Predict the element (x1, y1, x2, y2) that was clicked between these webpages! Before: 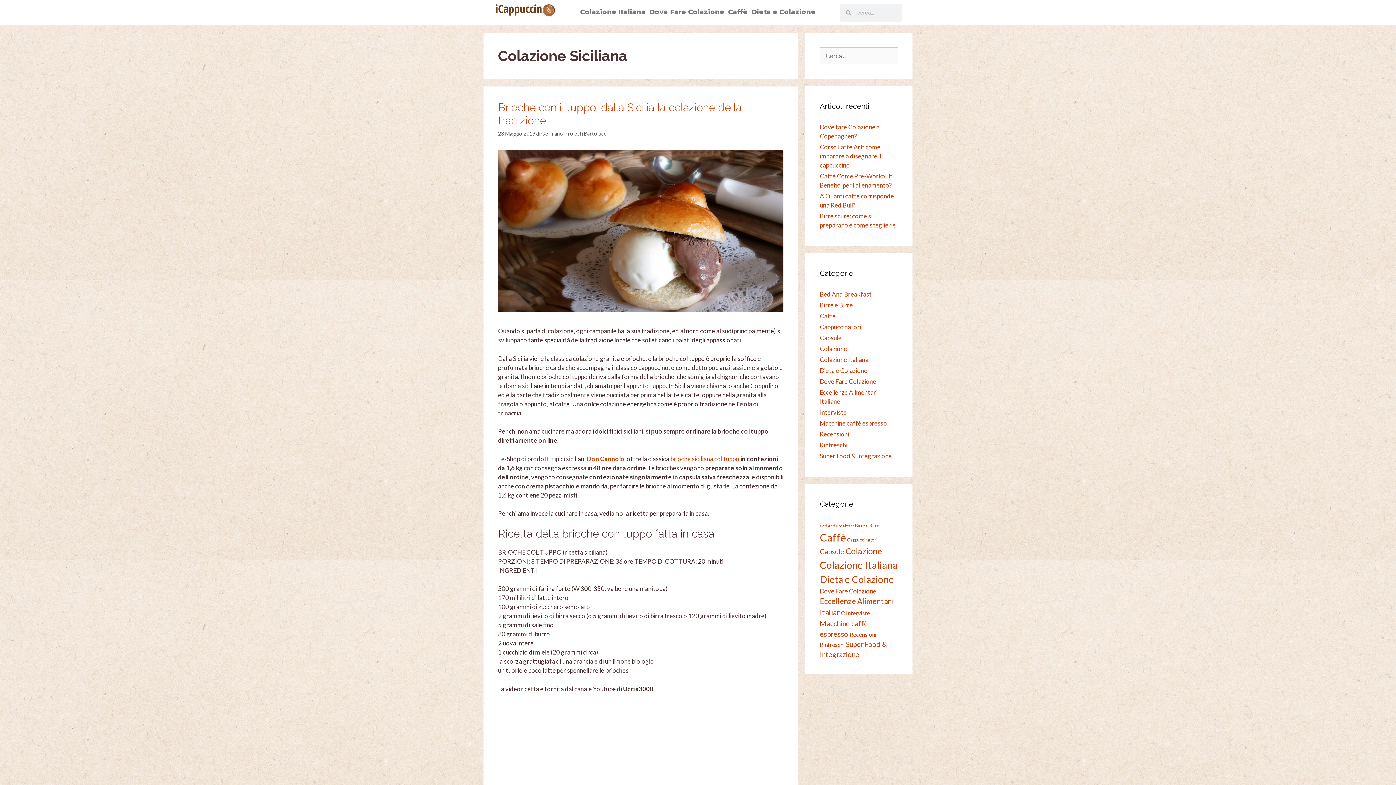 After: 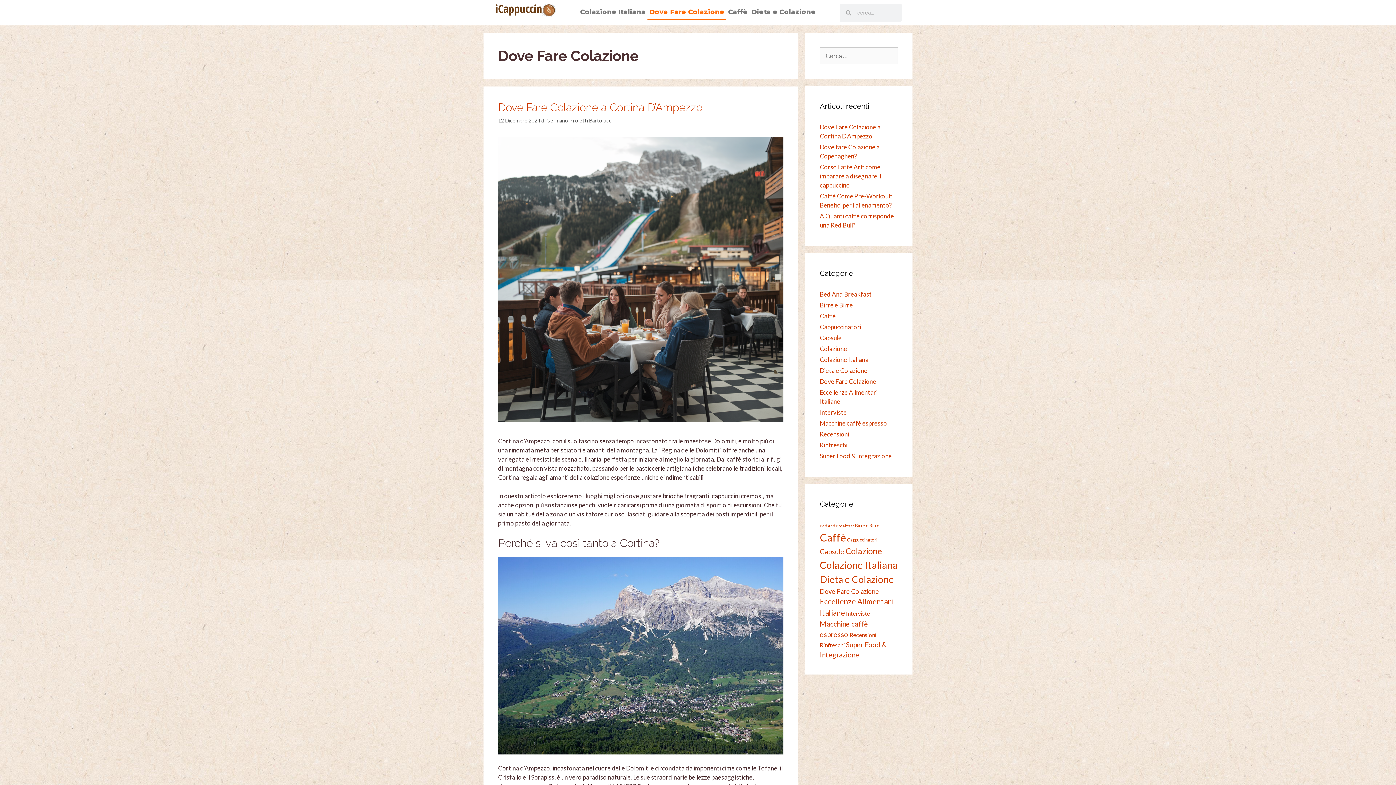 Action: label: Dove Fare Colazione (8 elementi) bbox: (820, 587, 876, 595)